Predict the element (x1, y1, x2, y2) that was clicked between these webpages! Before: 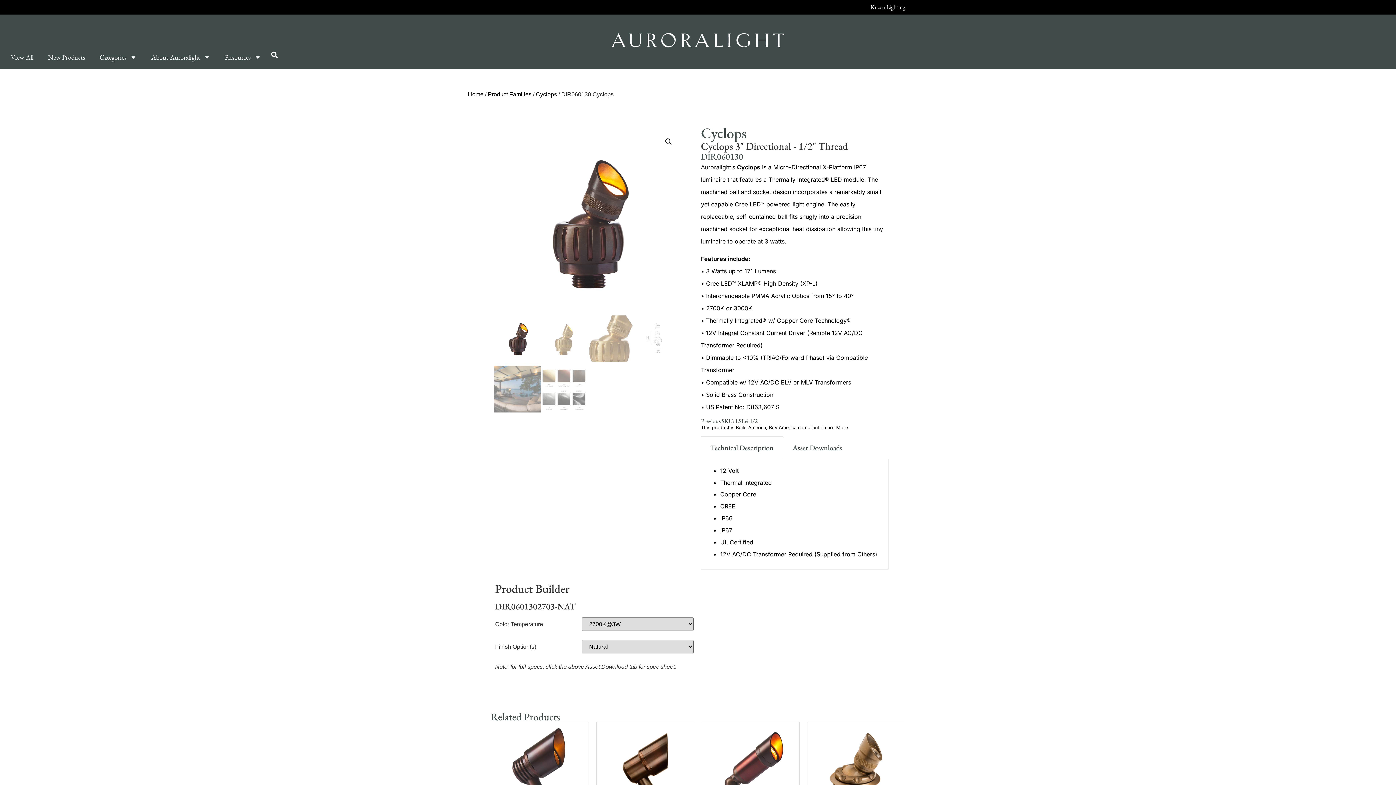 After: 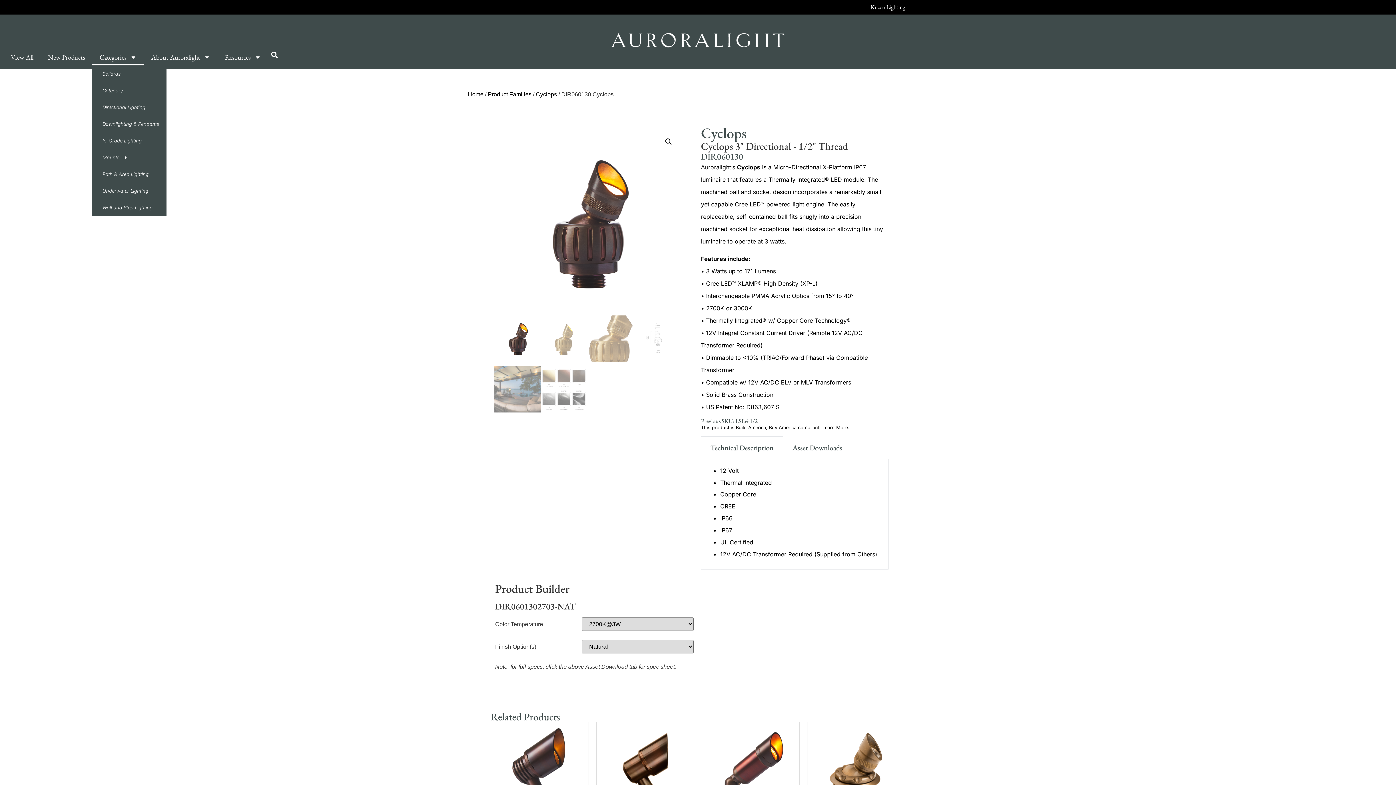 Action: bbox: (92, 48, 144, 65) label: Categories